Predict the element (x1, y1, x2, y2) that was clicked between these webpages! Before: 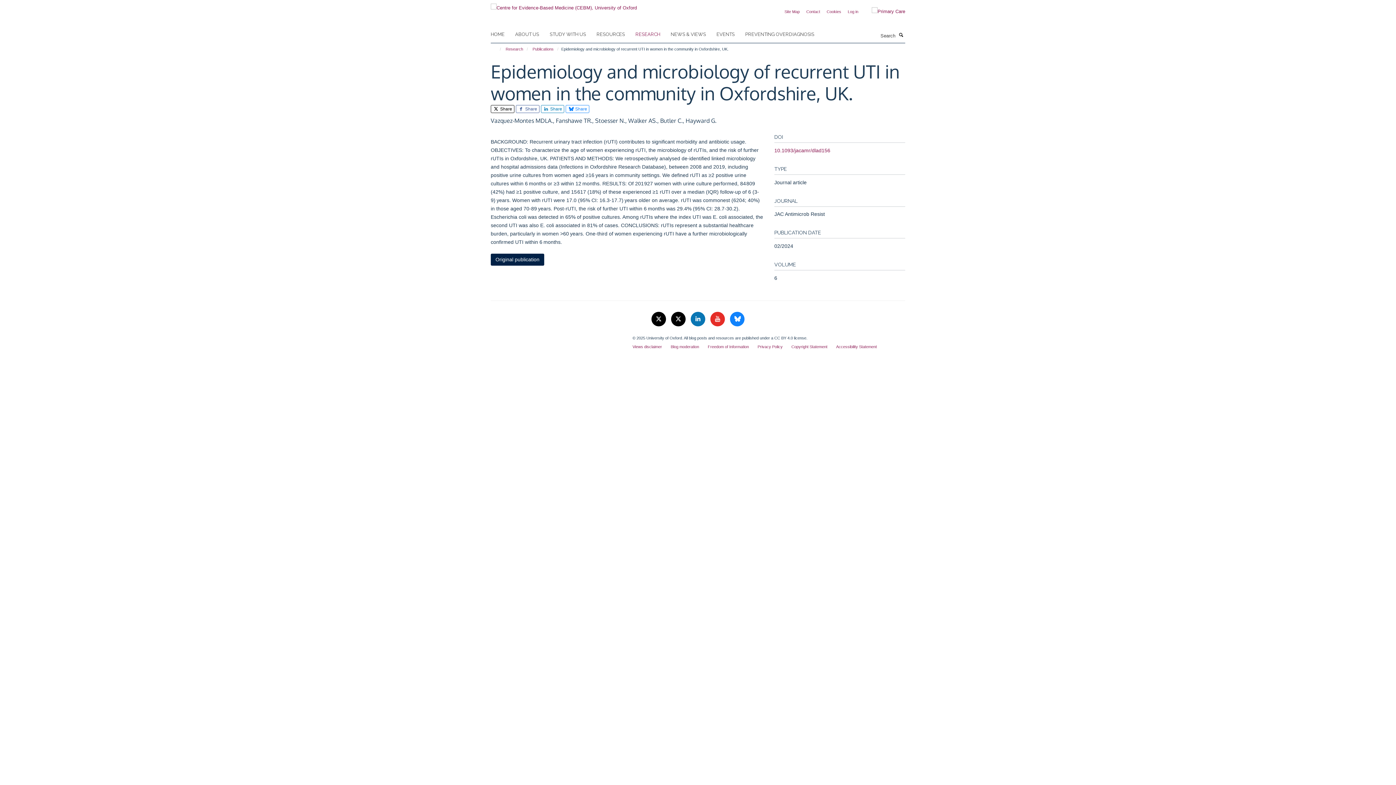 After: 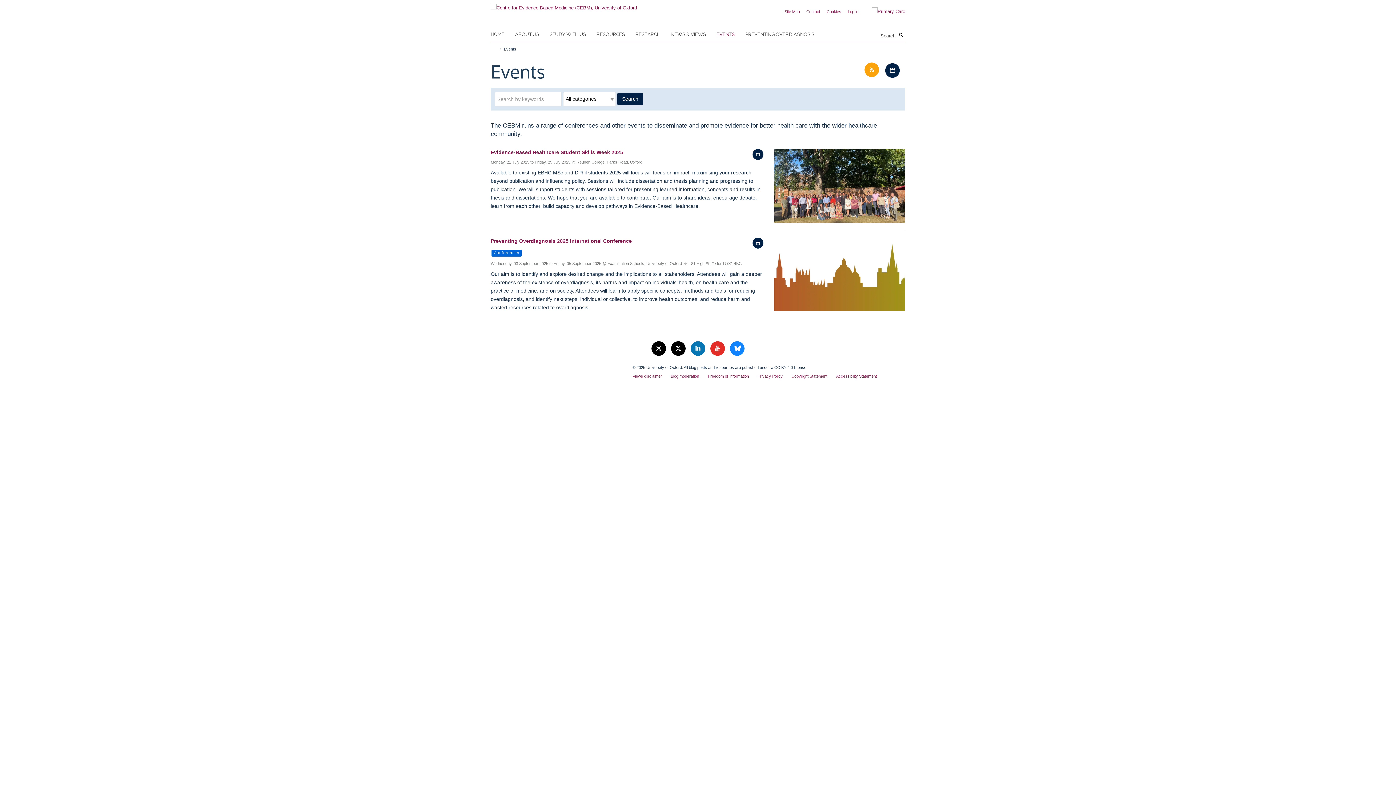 Action: label: EVENTS bbox: (716, 29, 744, 40)